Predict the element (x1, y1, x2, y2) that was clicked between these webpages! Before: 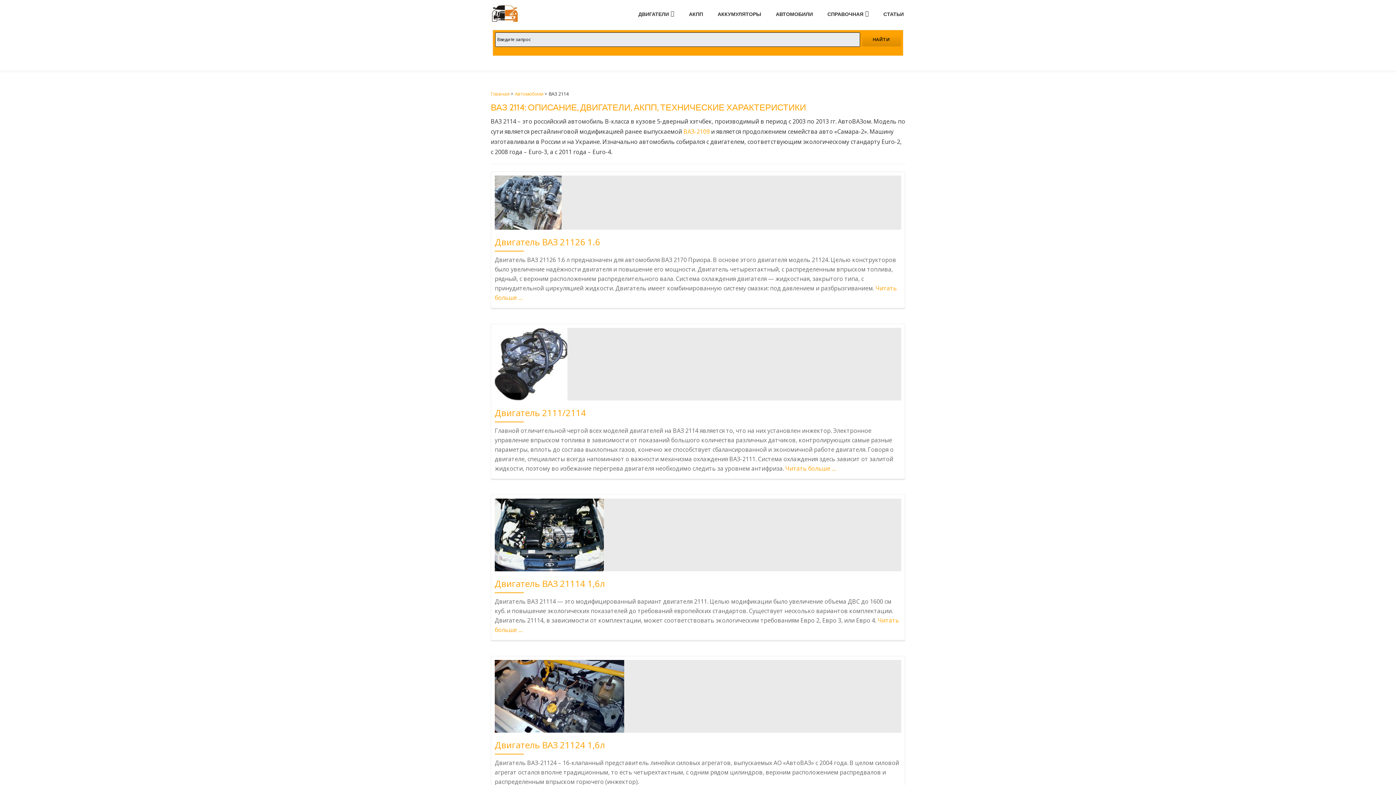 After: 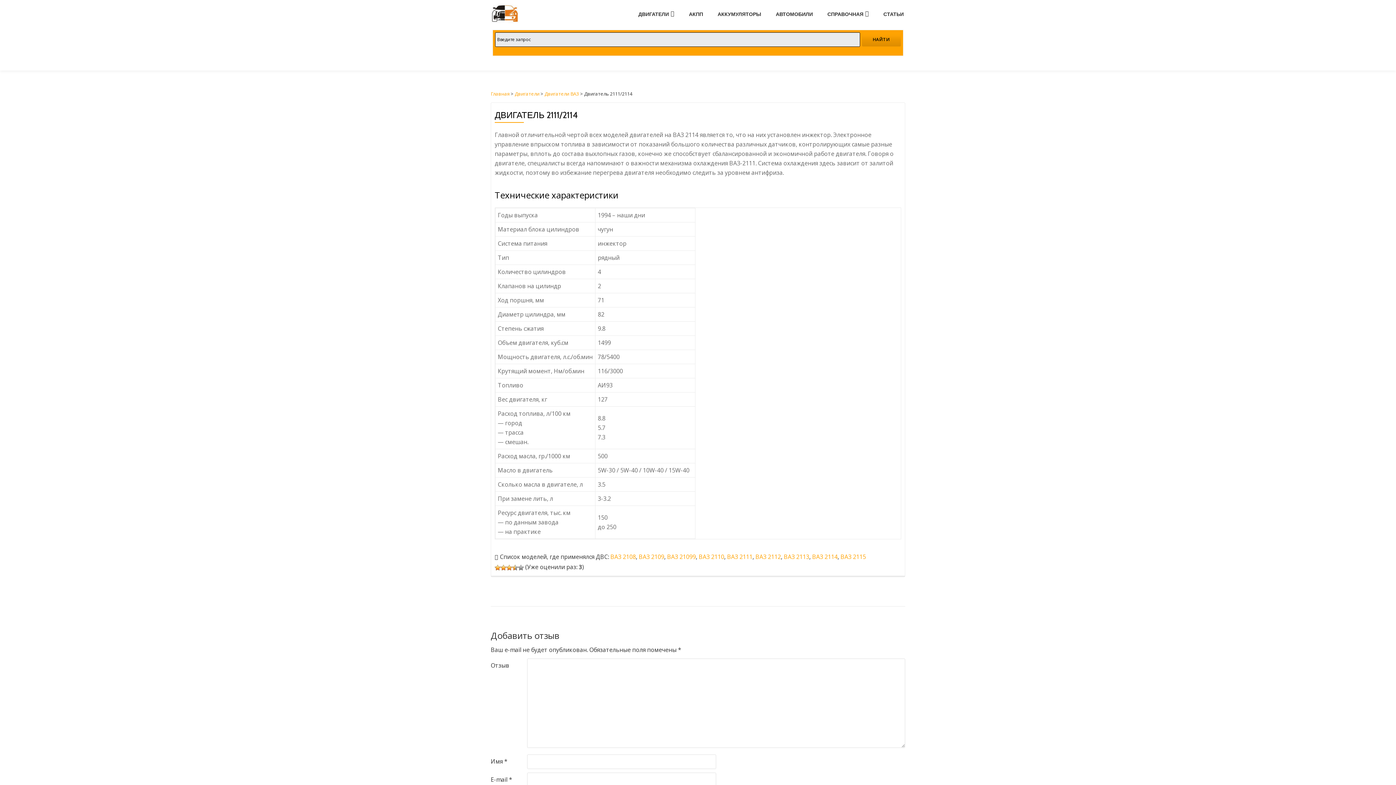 Action: bbox: (494, 359, 567, 367)